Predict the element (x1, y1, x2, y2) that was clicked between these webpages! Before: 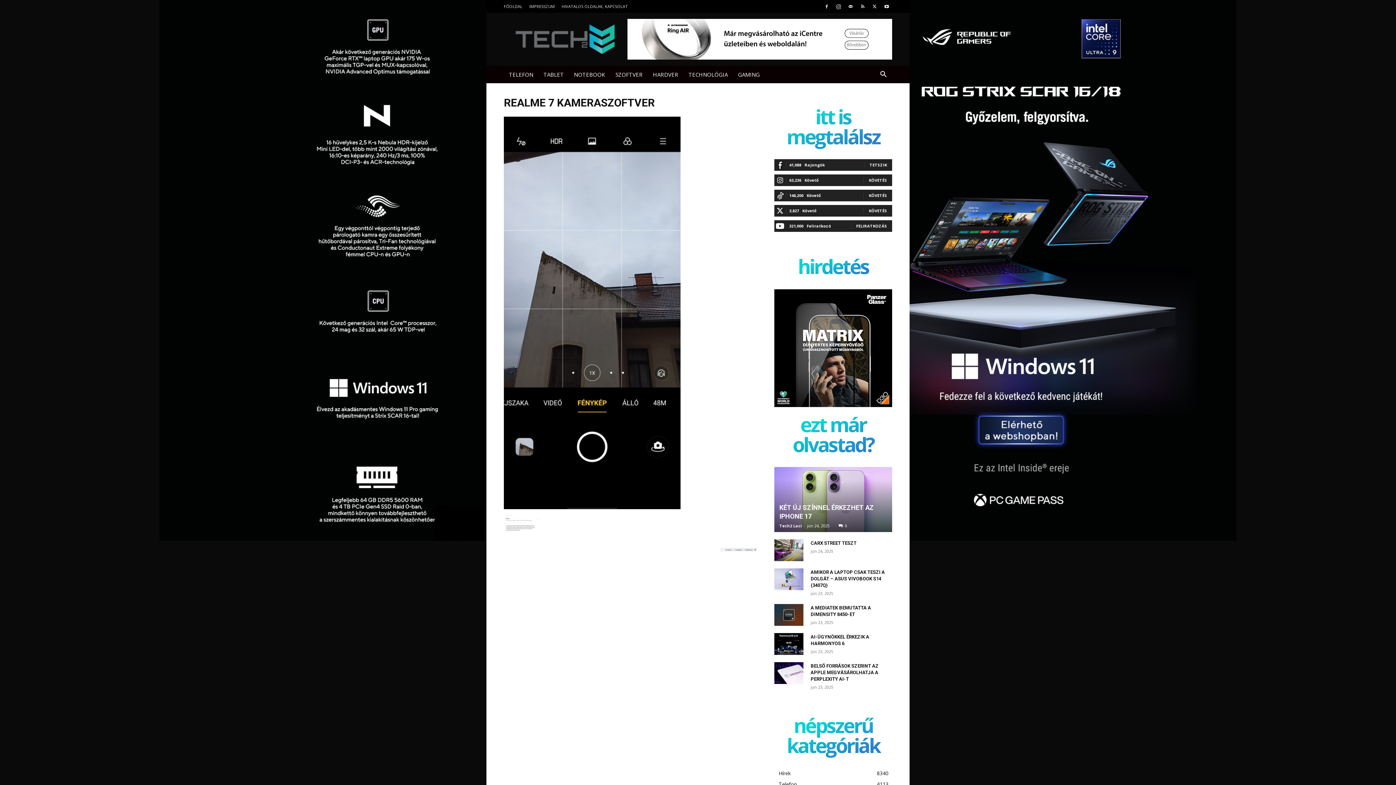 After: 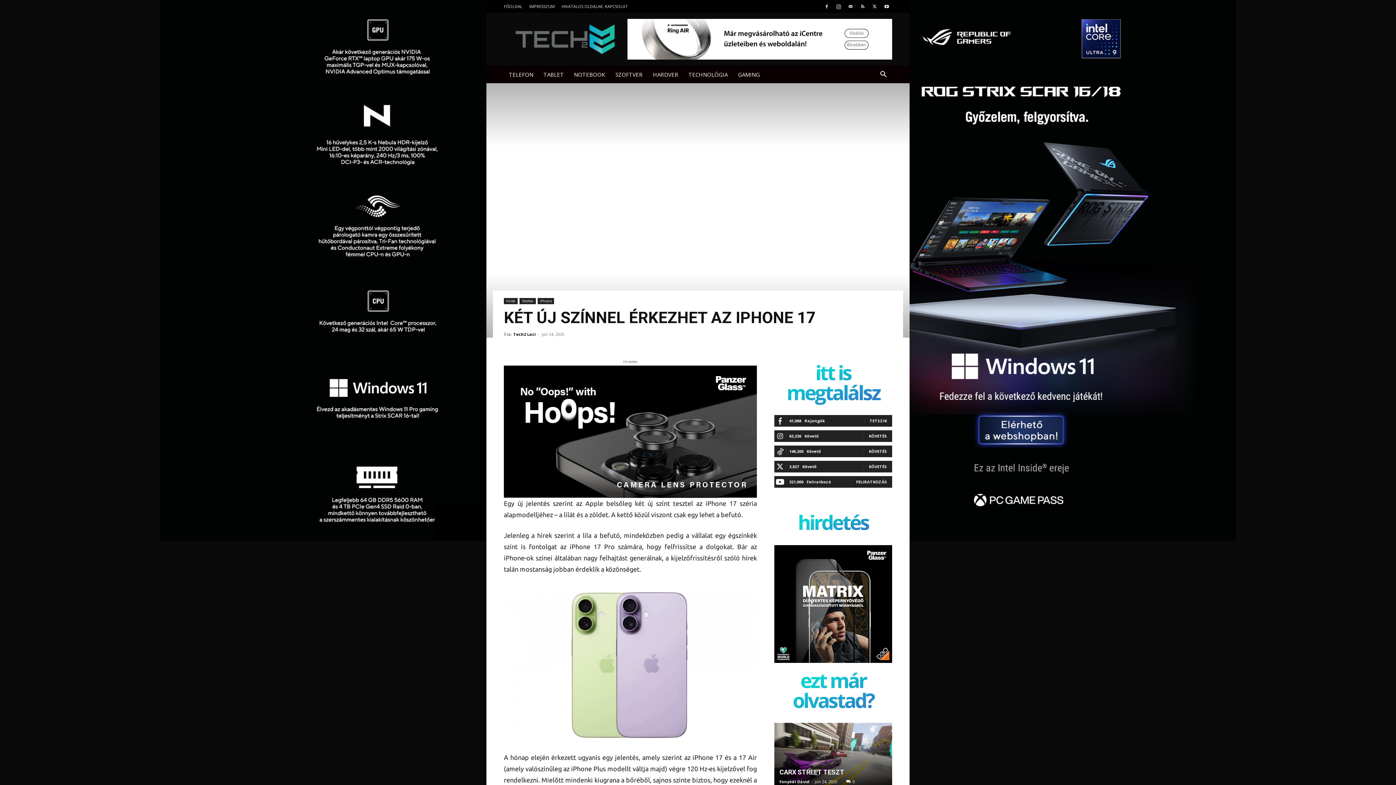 Action: label: 0 bbox: (838, 524, 847, 528)